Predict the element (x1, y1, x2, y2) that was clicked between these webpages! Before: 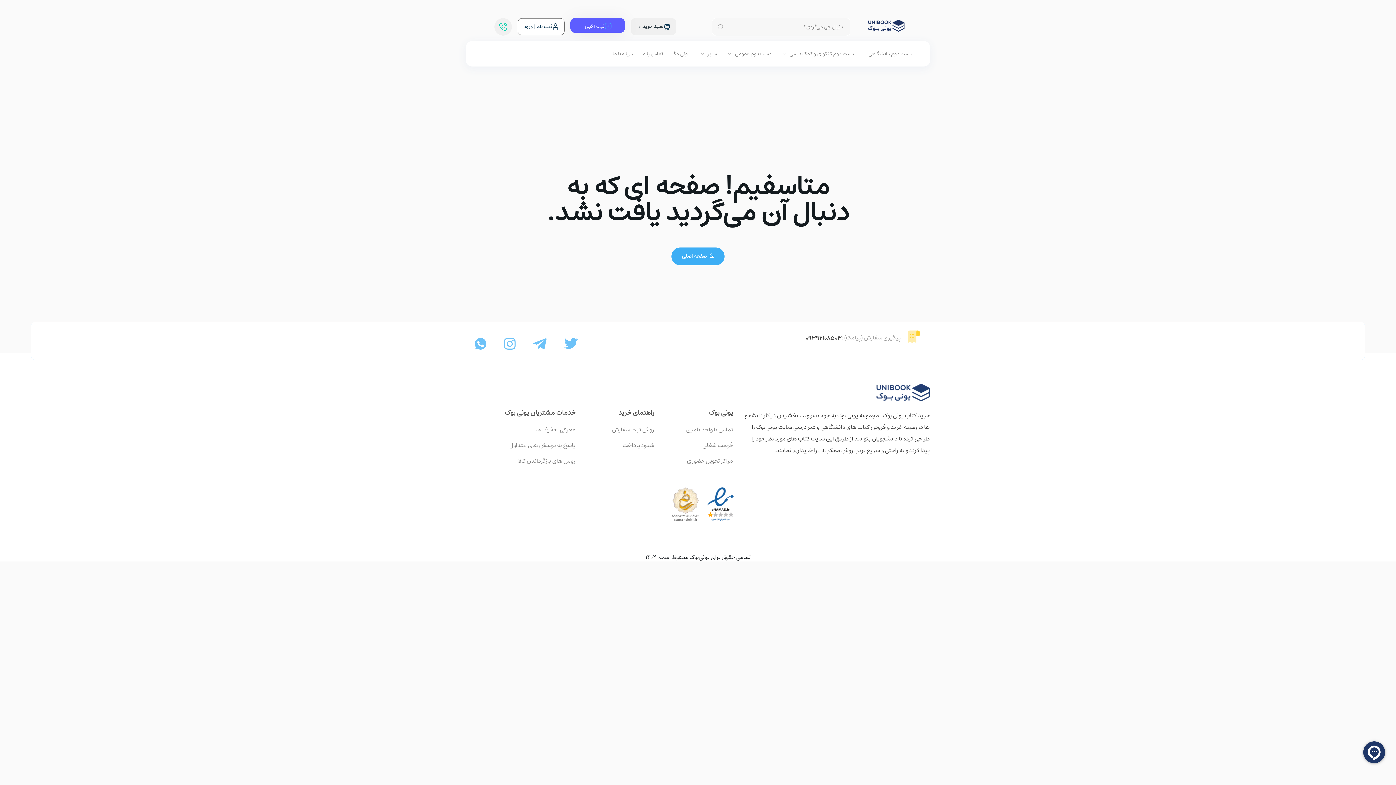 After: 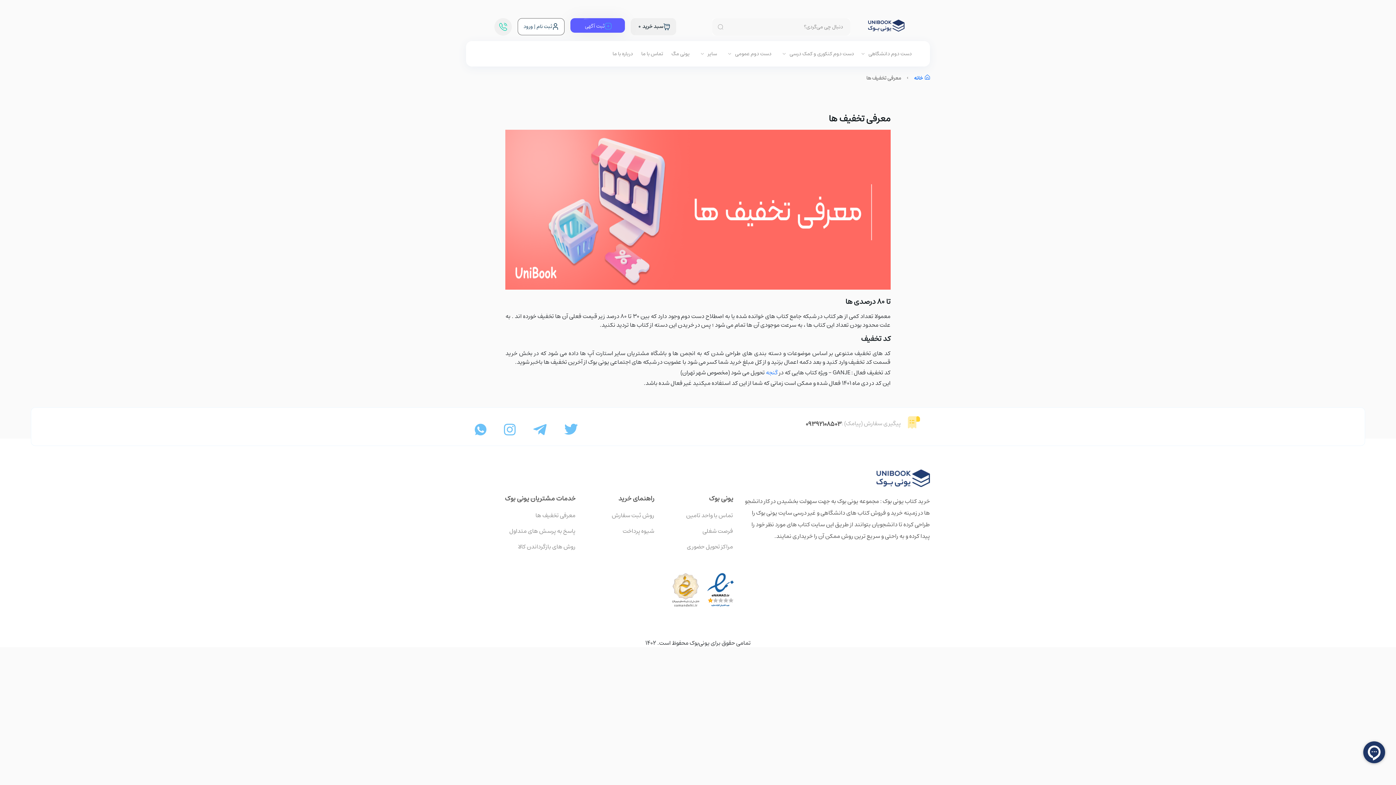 Action: label: معرفی تخفیف ها bbox: (466, 424, 575, 435)